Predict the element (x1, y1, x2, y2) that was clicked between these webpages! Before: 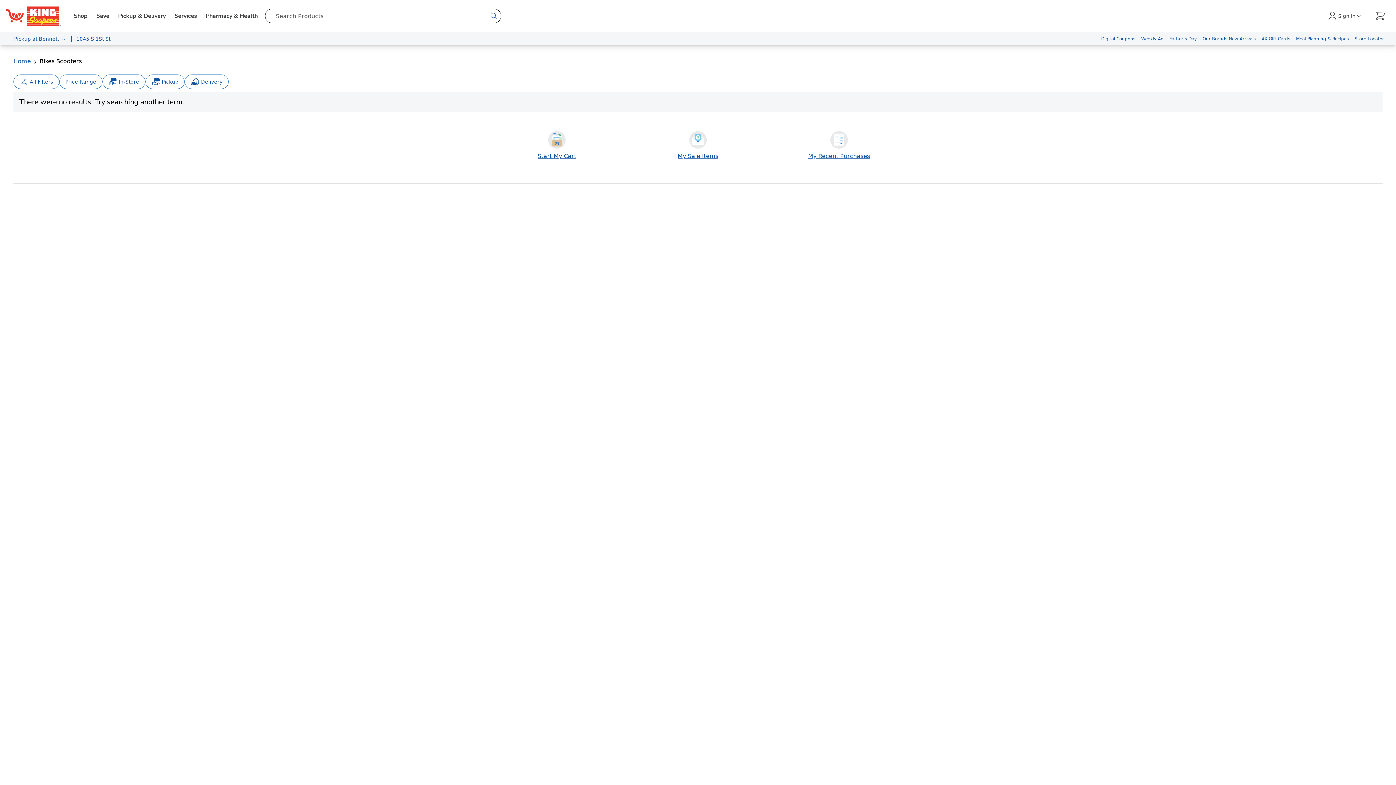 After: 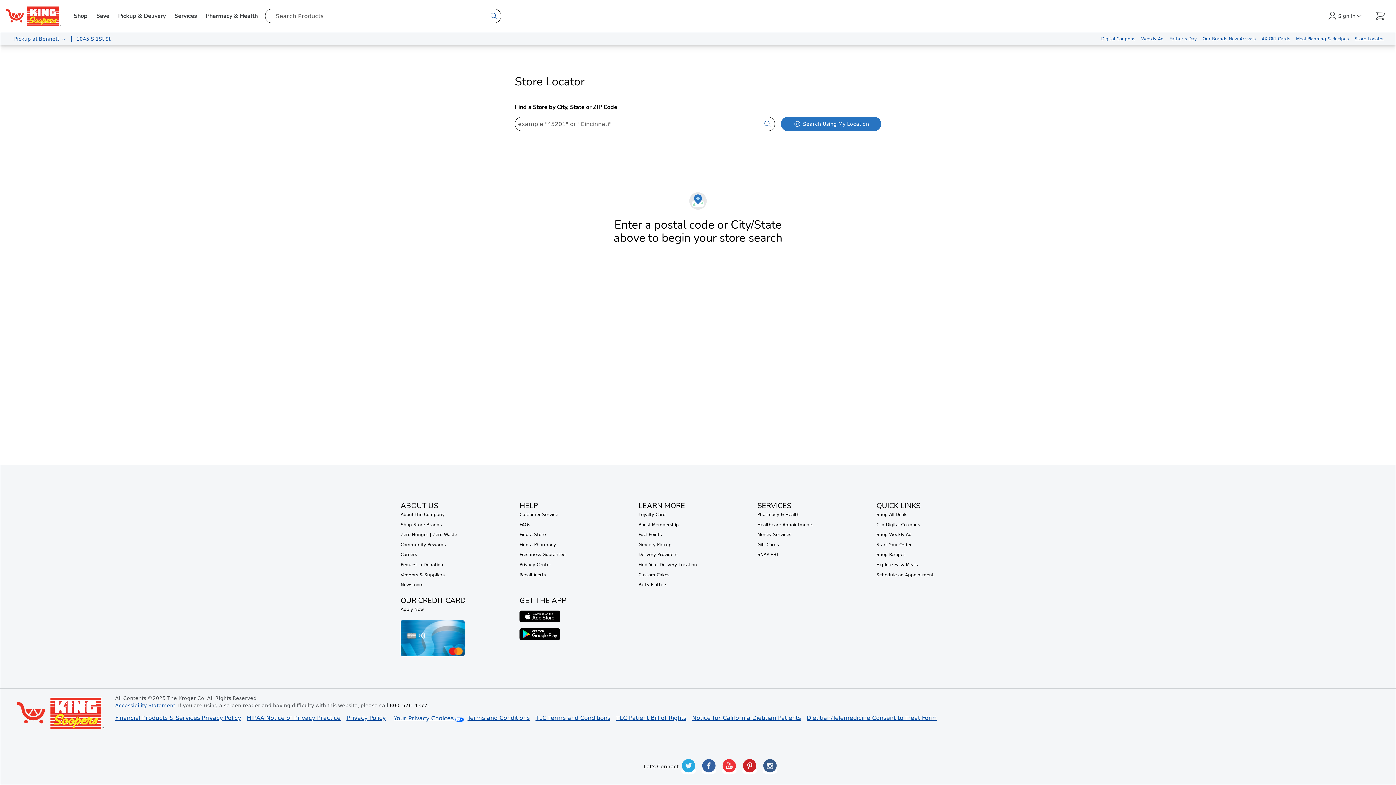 Action: bbox: (1352, 32, 1387, 45) label: Store Locator